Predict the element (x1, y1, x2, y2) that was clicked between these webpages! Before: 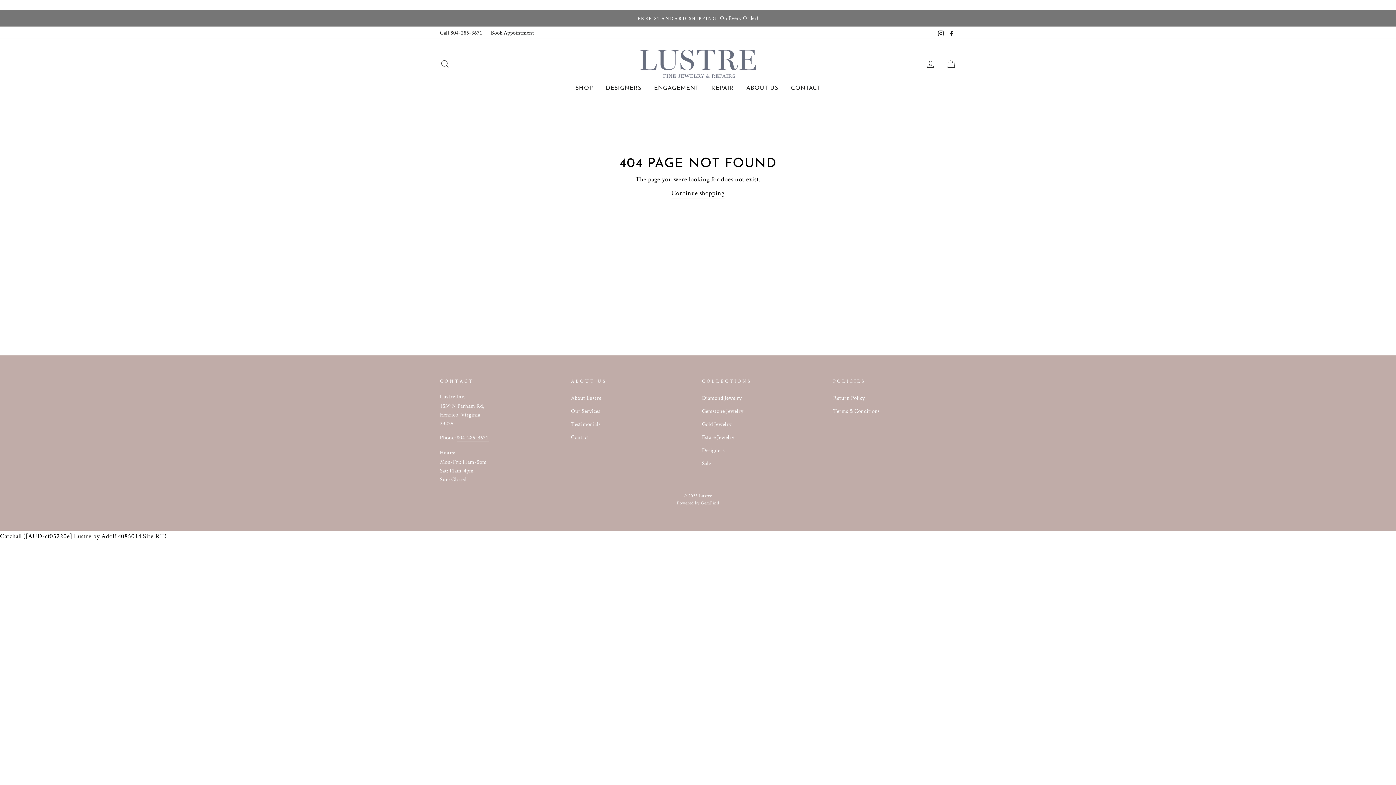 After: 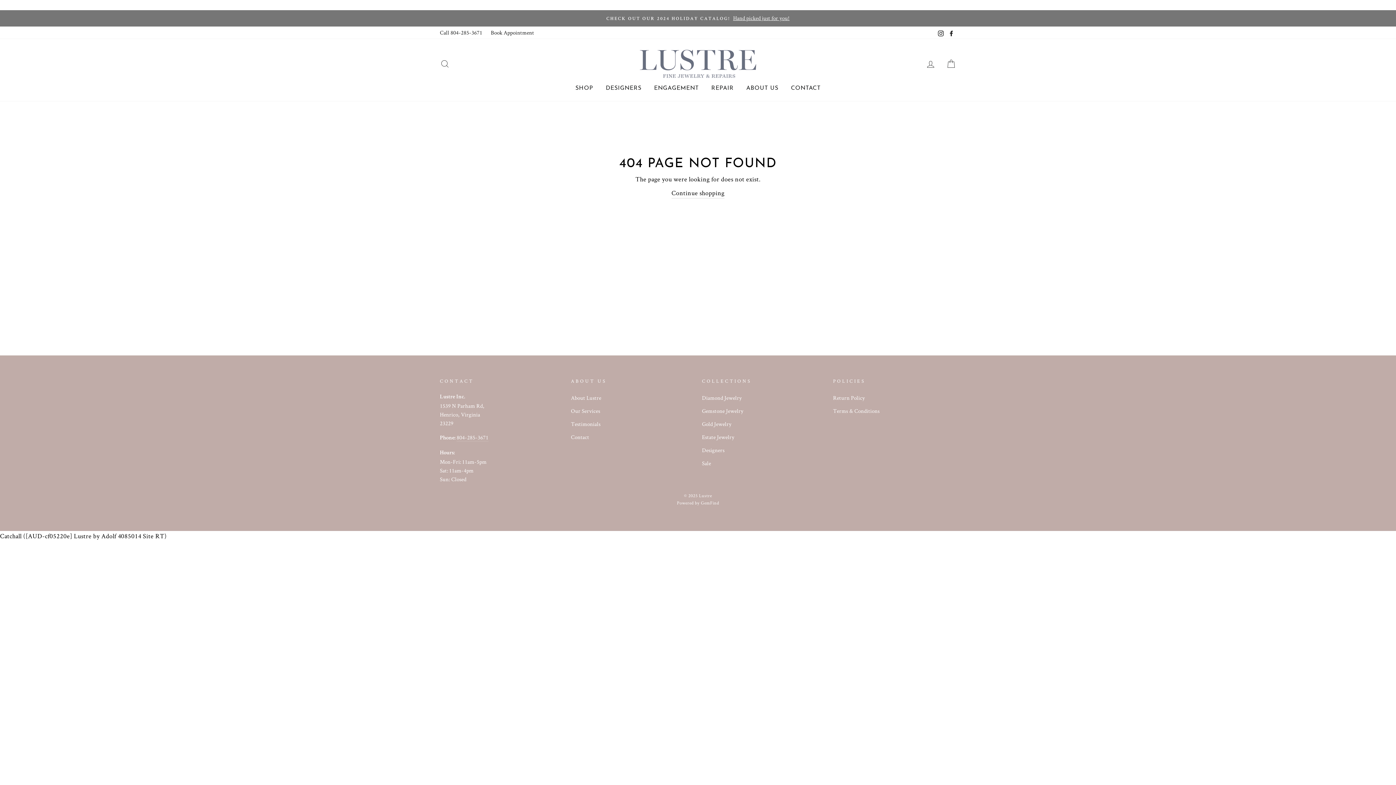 Action: bbox: (436, 26, 486, 38) label: Call 804-285-3671